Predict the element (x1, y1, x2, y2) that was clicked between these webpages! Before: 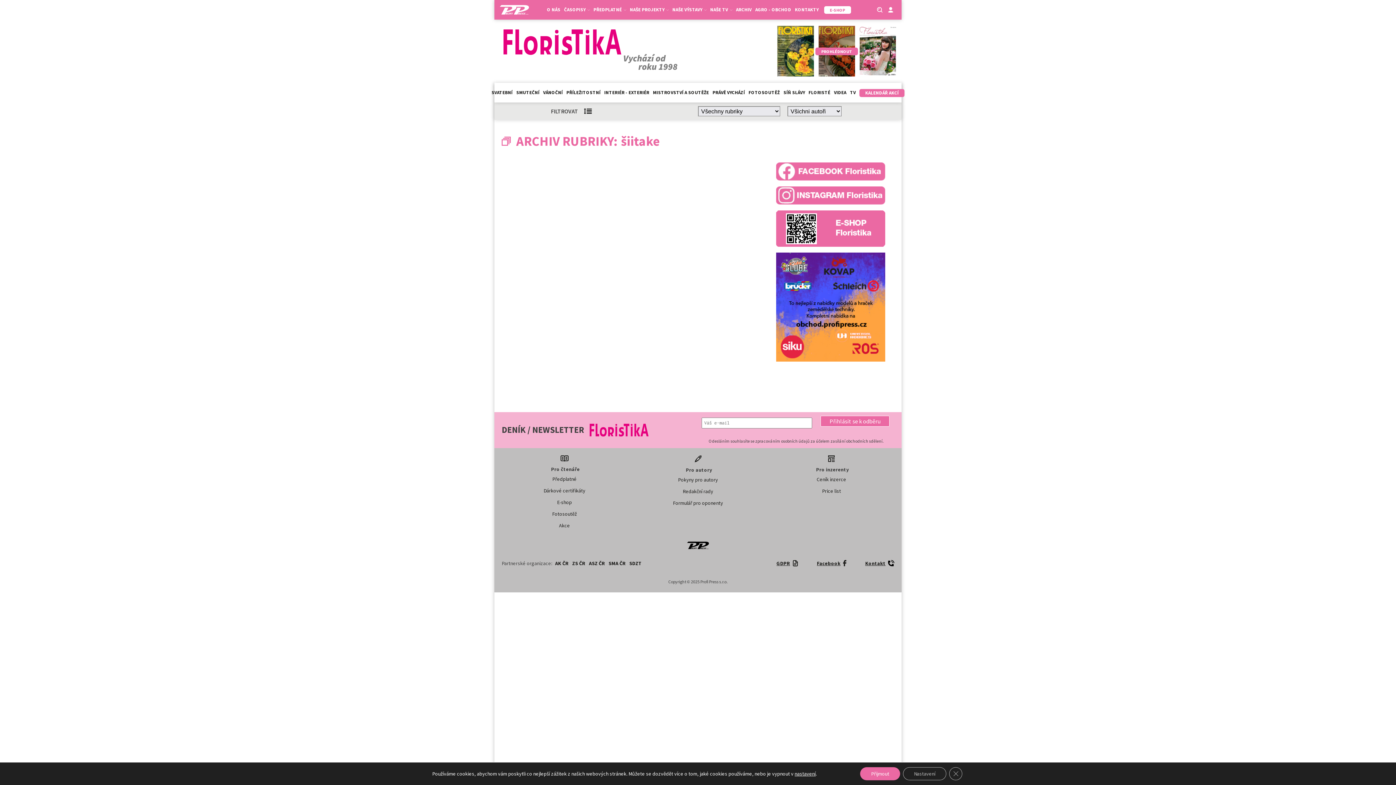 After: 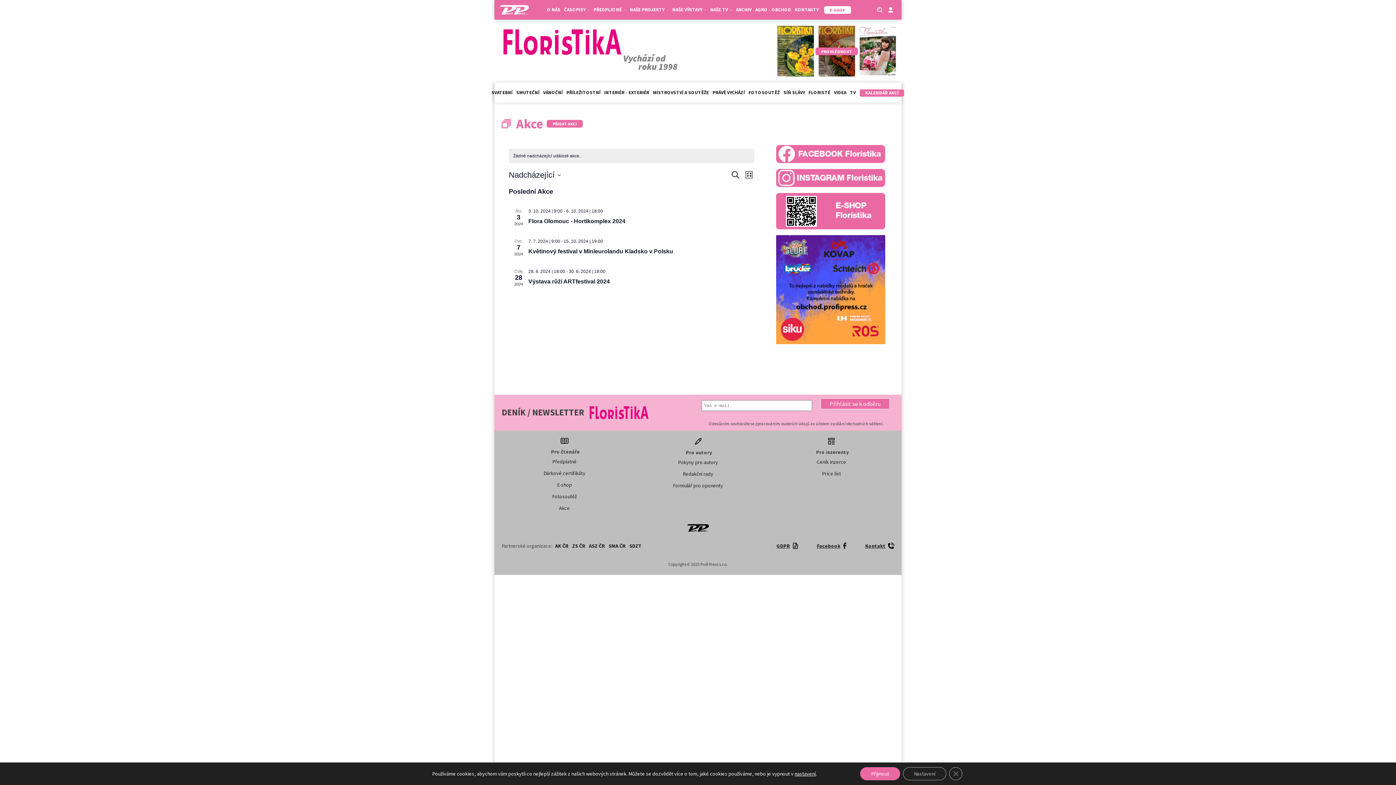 Action: bbox: (859, 89, 904, 97) label: KALENDÁŘ AKCÍ